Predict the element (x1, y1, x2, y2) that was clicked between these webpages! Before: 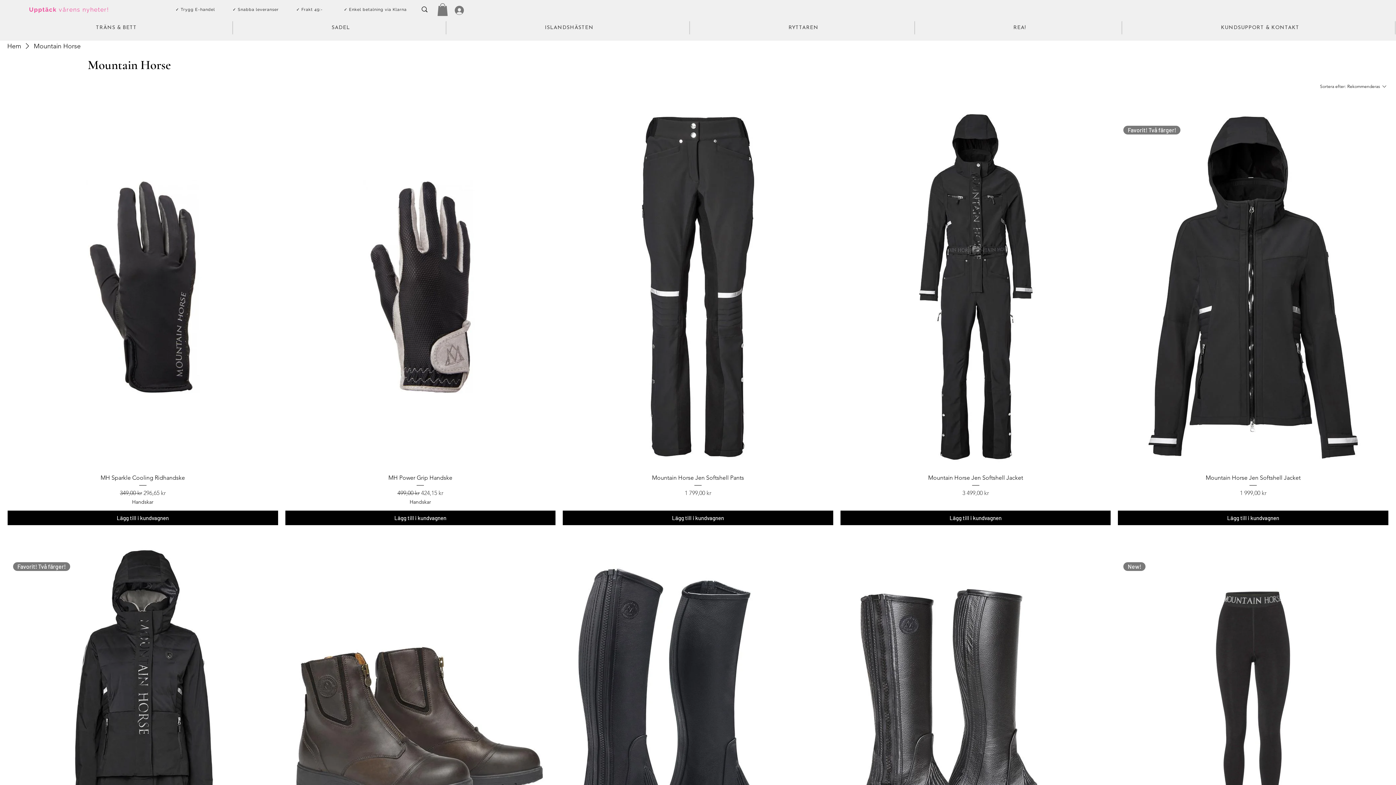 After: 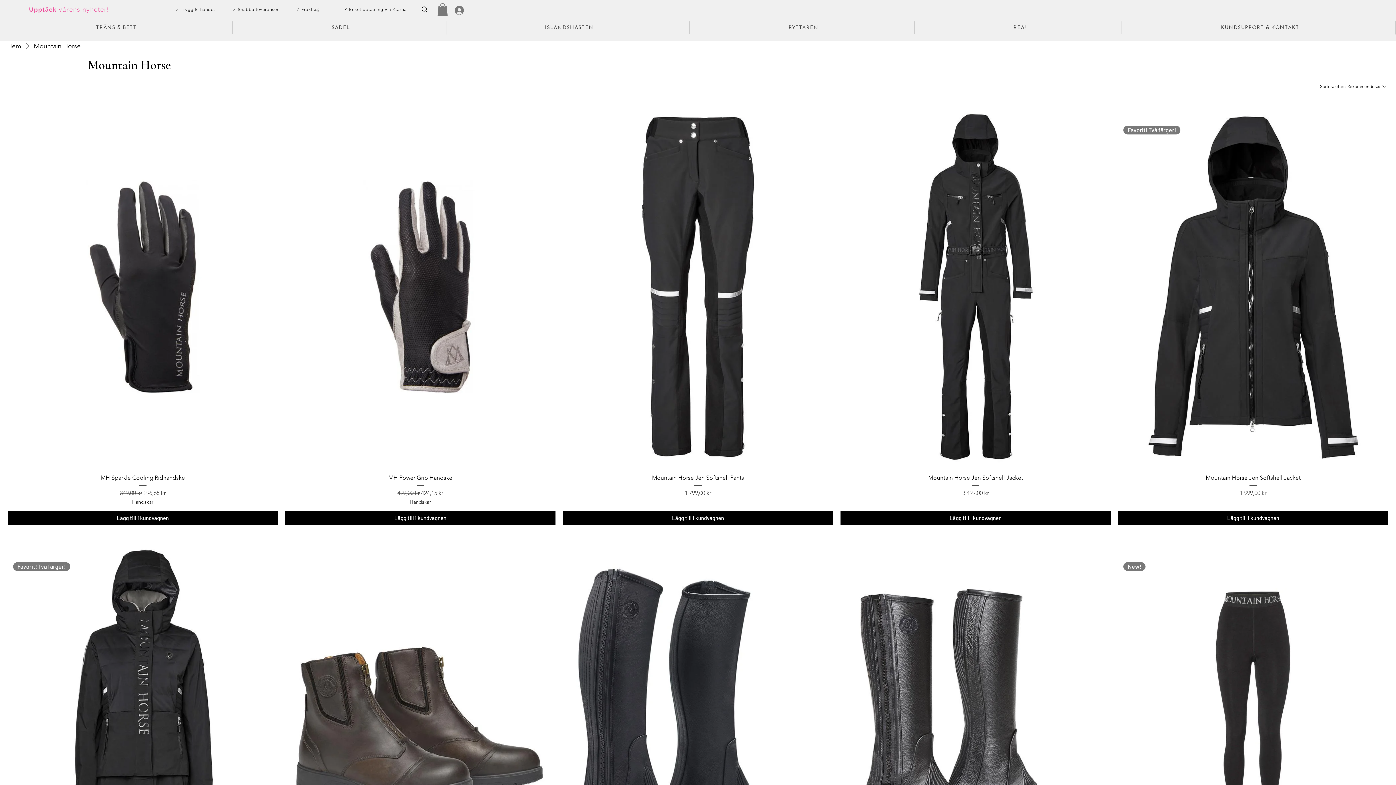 Action: bbox: (1125, 20, 1396, 34) label: KUNDSUPPORT & KONTAKT